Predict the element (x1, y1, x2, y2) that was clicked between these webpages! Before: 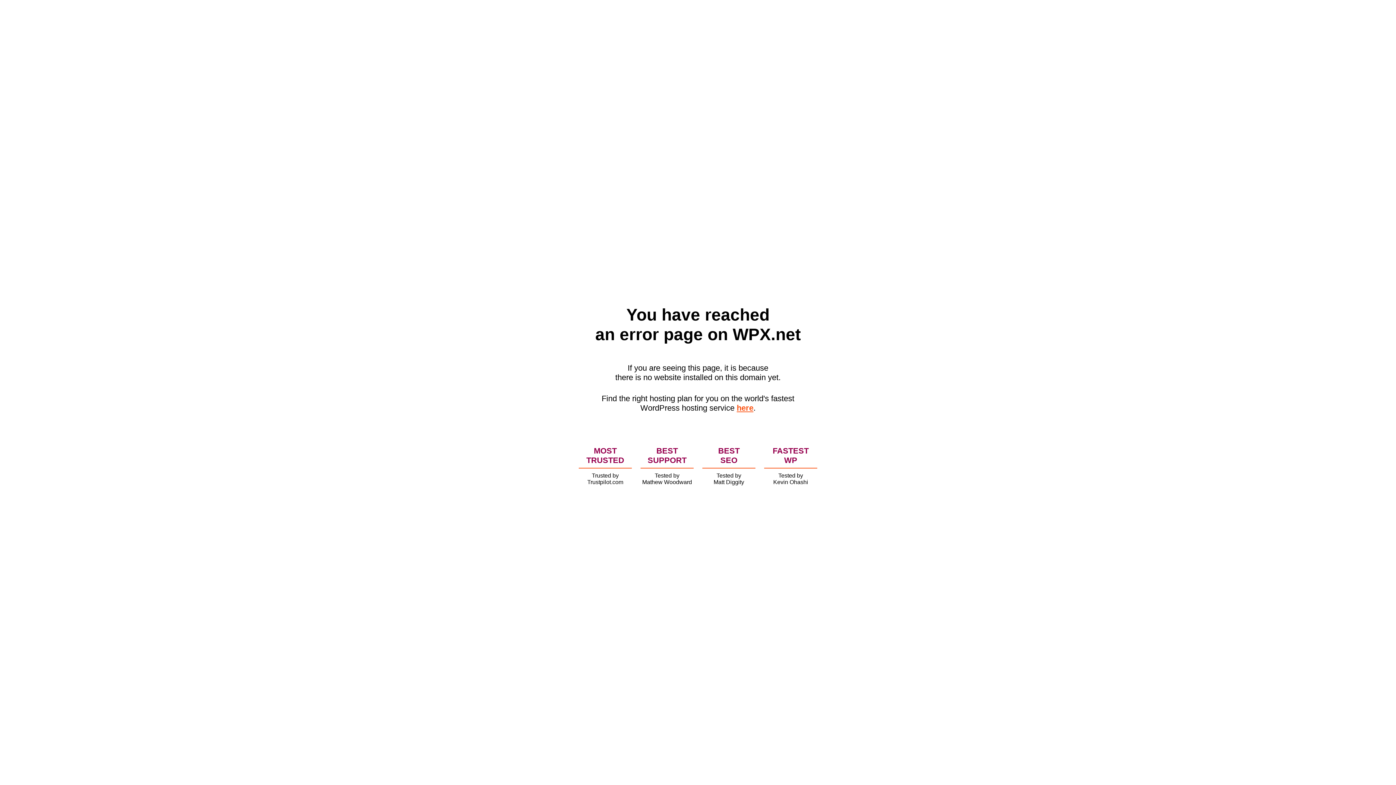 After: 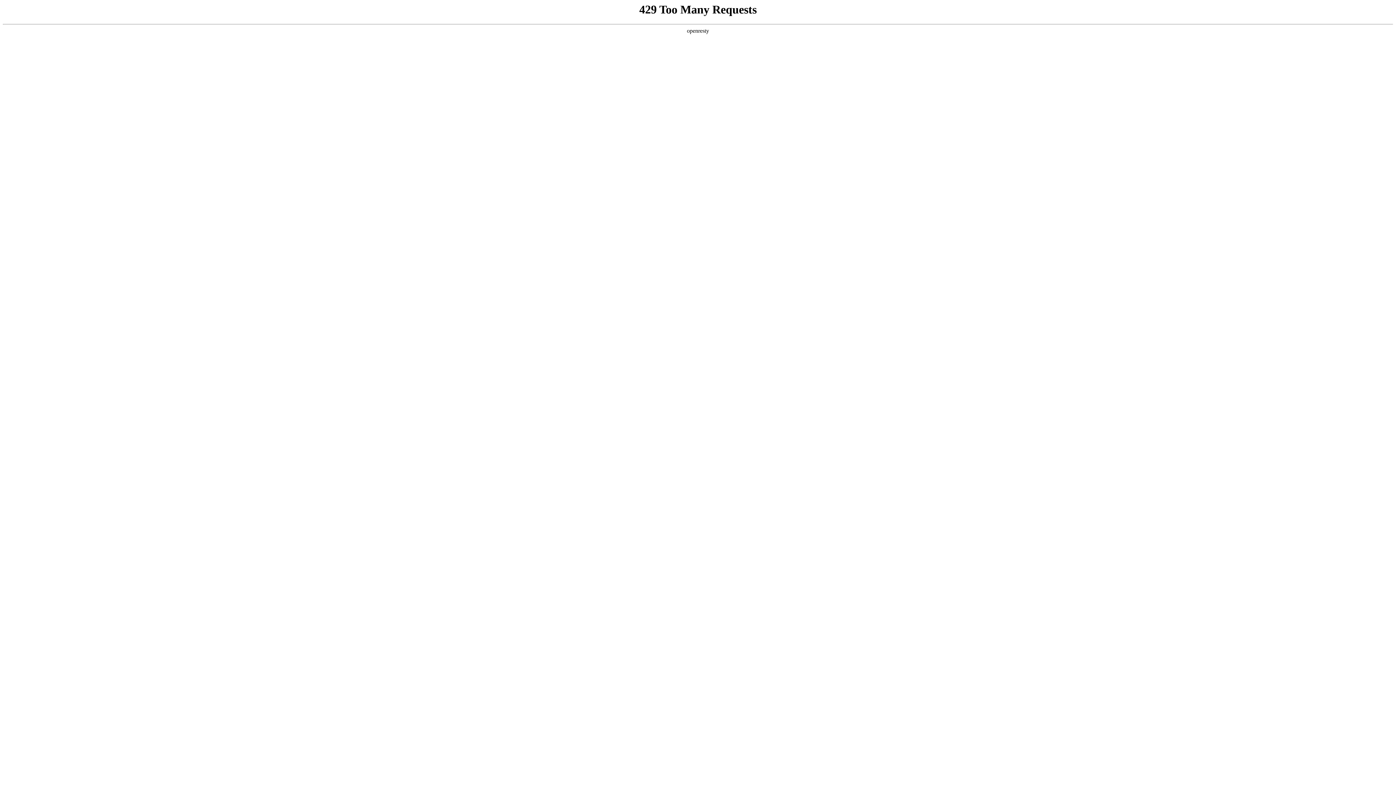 Action: label: here bbox: (736, 403, 753, 412)